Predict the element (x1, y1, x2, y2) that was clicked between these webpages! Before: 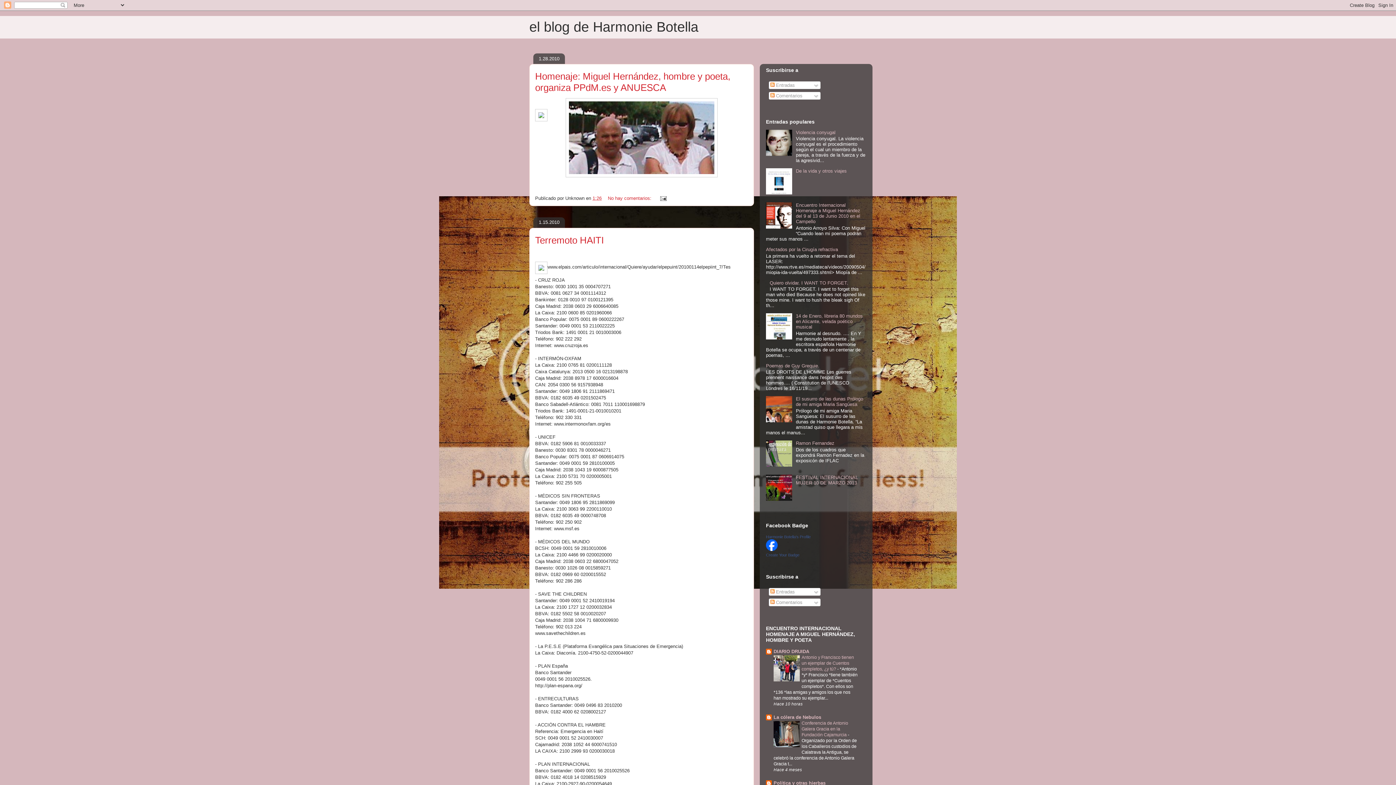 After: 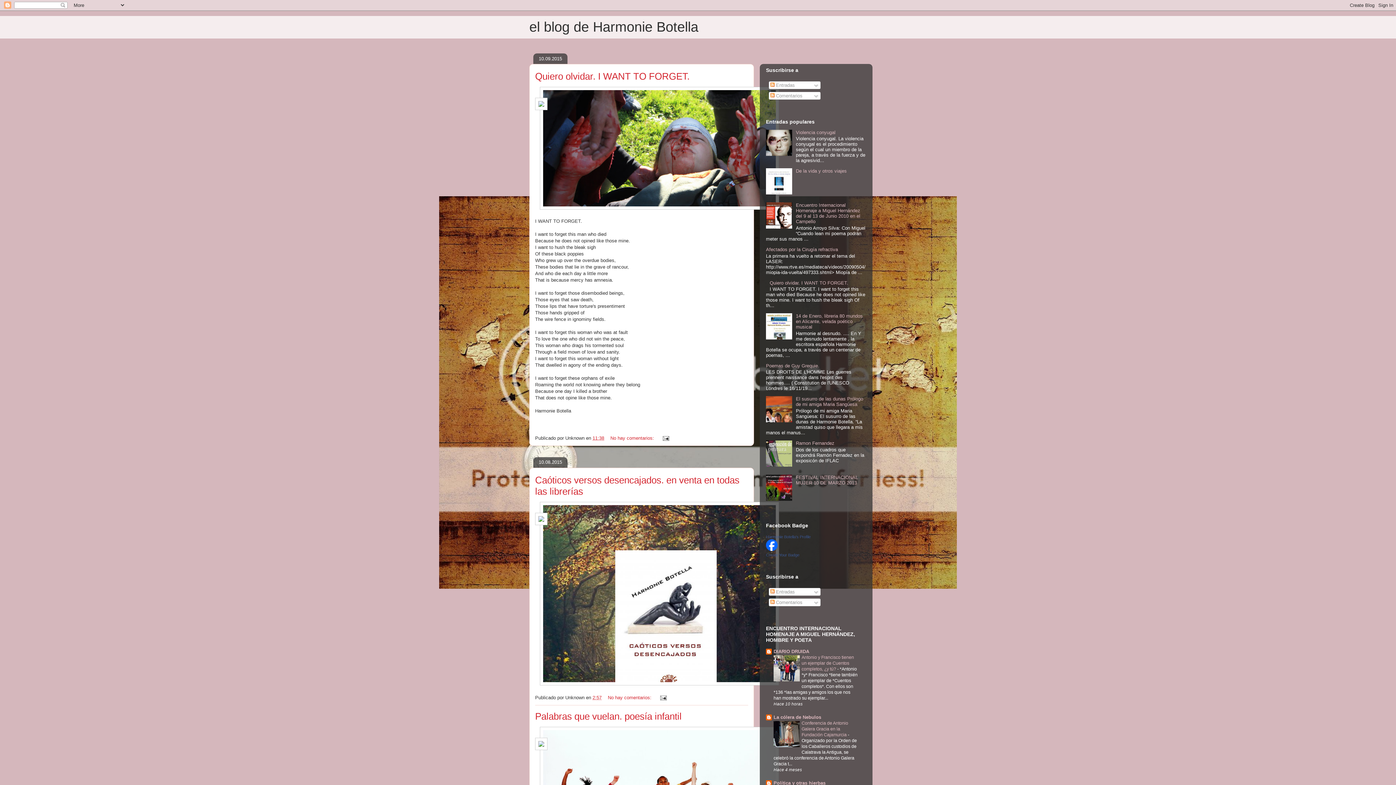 Action: label: el blog de Harmonie Botella bbox: (529, 19, 698, 34)